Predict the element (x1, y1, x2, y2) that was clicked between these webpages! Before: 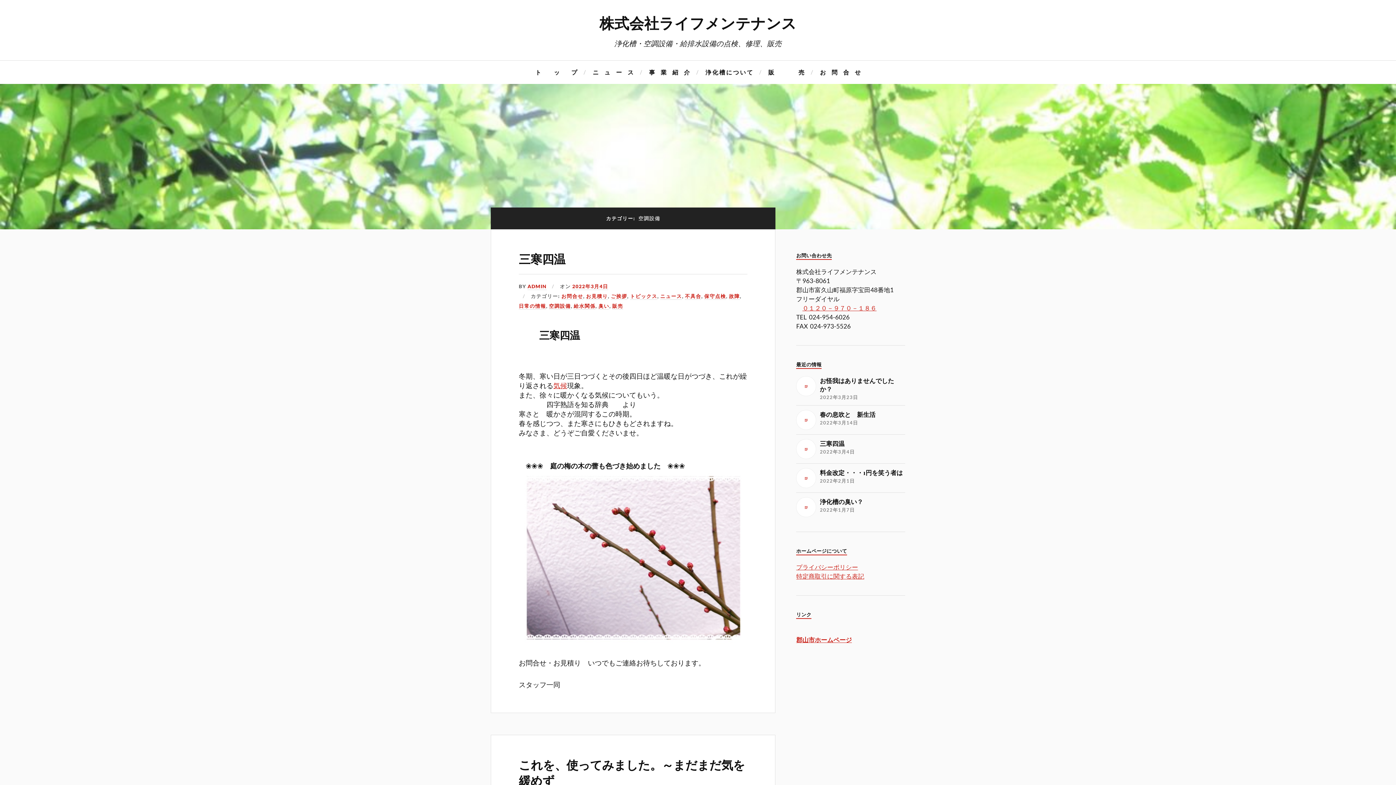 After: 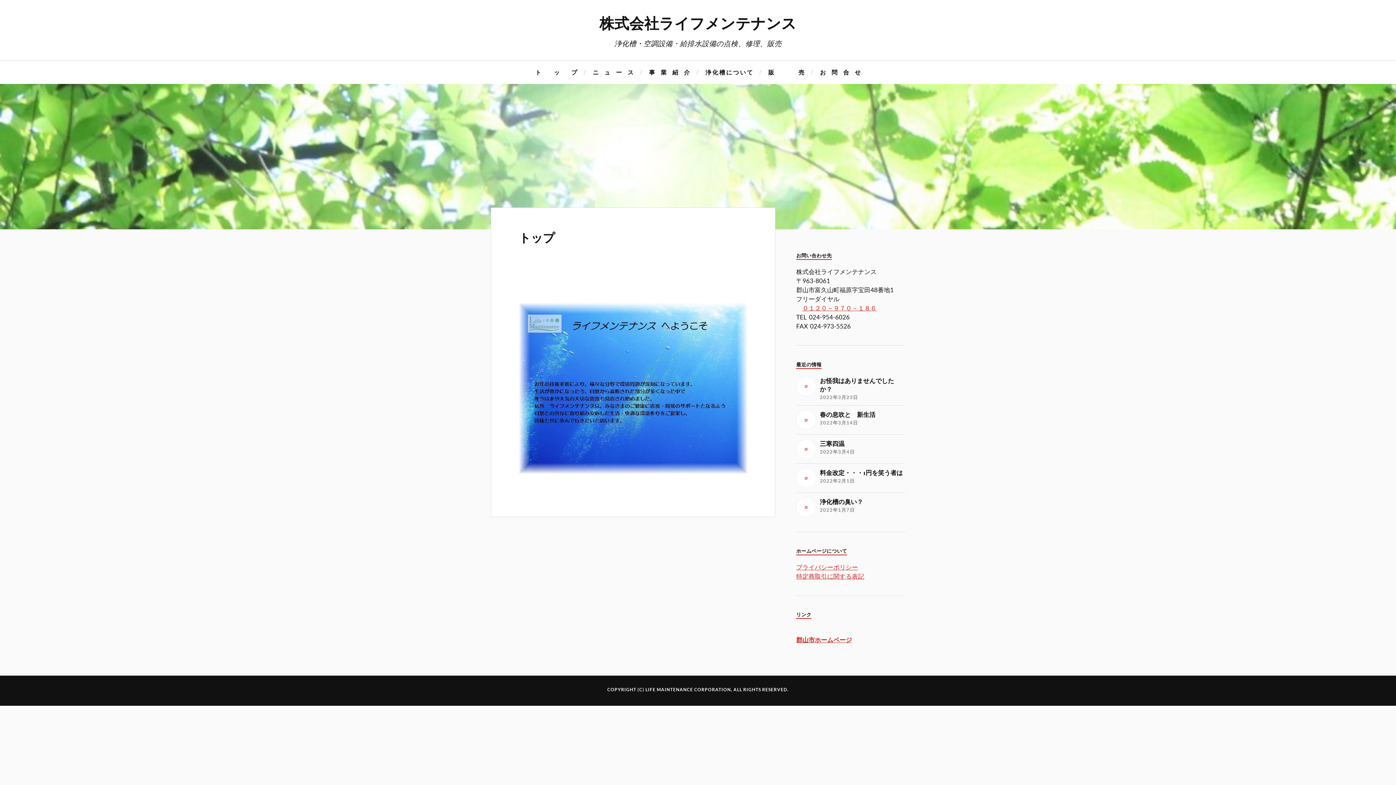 Action: bbox: (535, 60, 577, 84) label: ト　 　ッ　　プ